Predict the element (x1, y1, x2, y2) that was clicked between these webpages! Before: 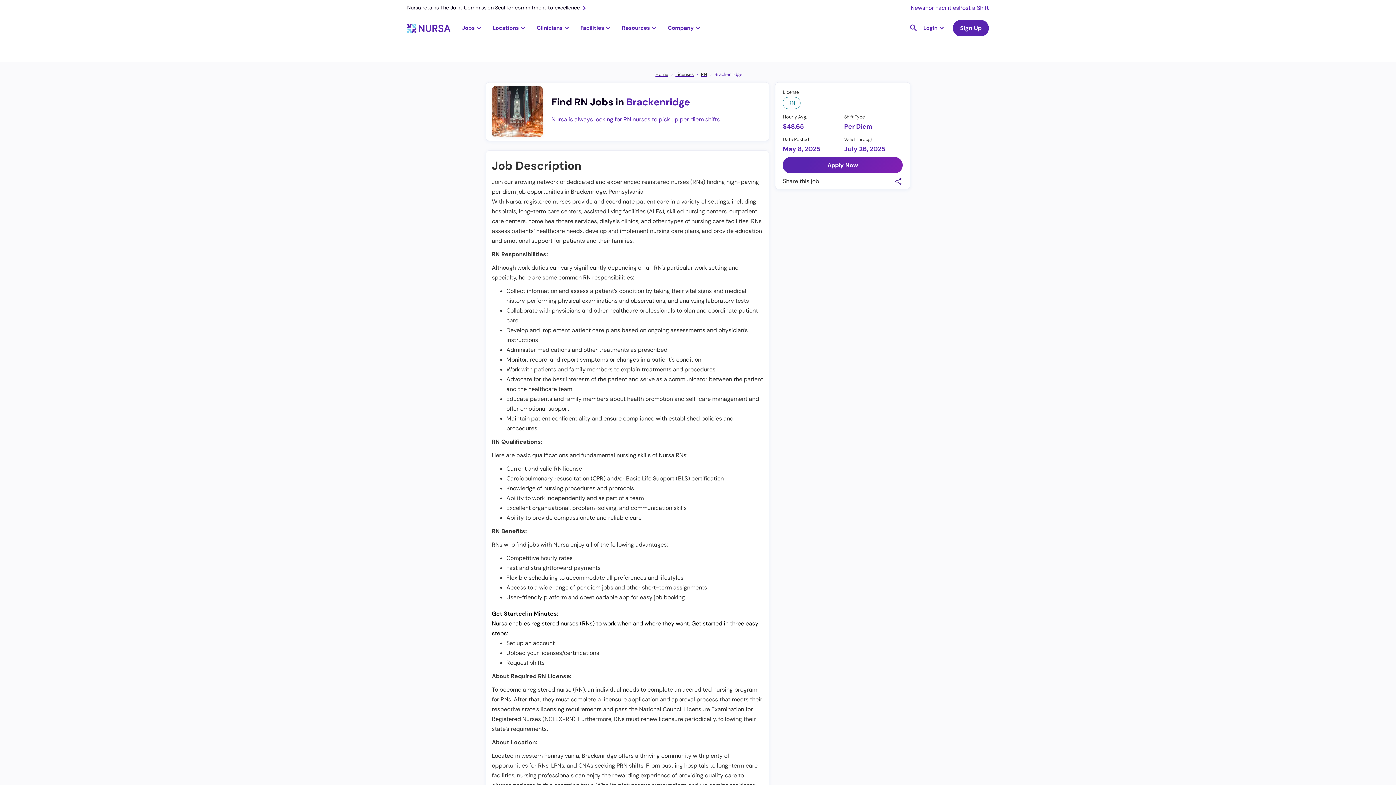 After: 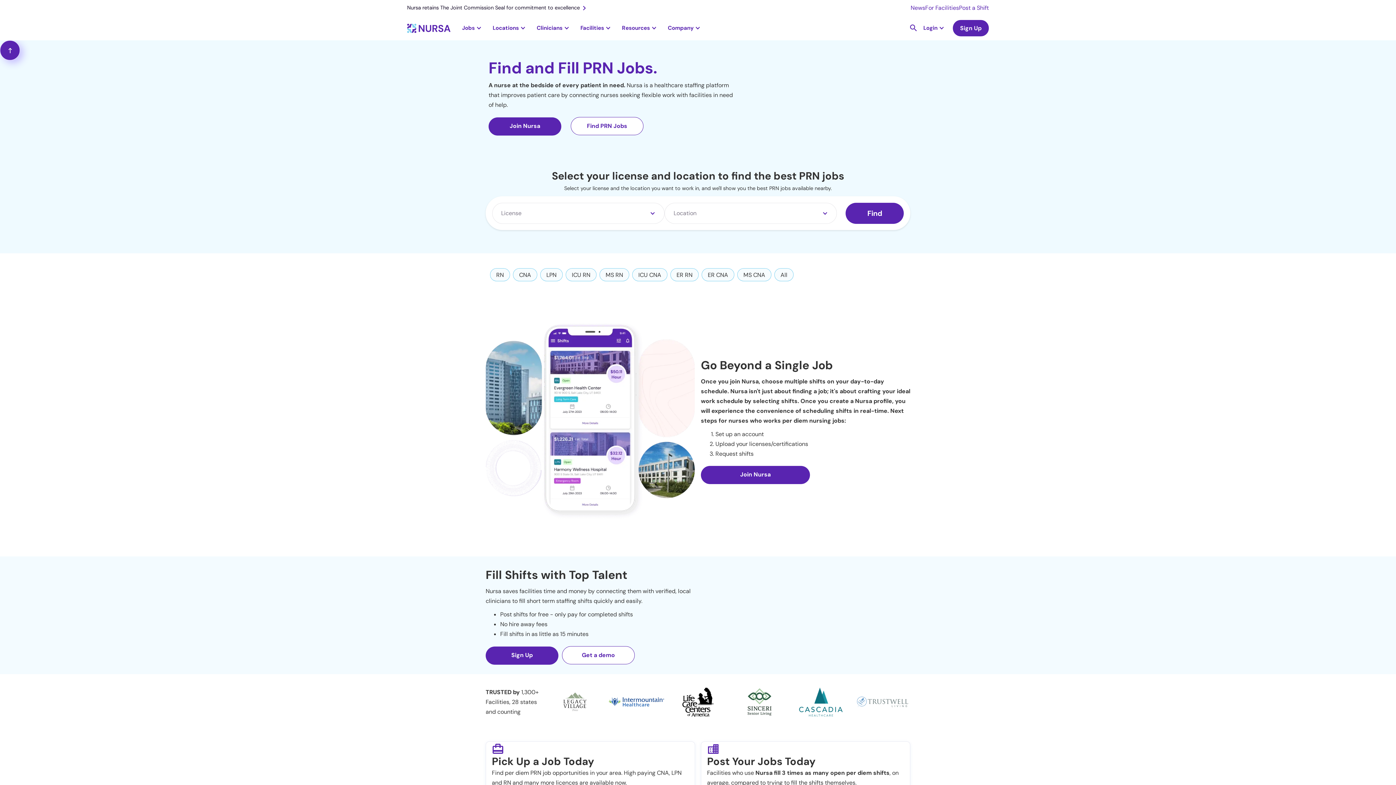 Action: bbox: (655, 69, 668, 79) label: Home